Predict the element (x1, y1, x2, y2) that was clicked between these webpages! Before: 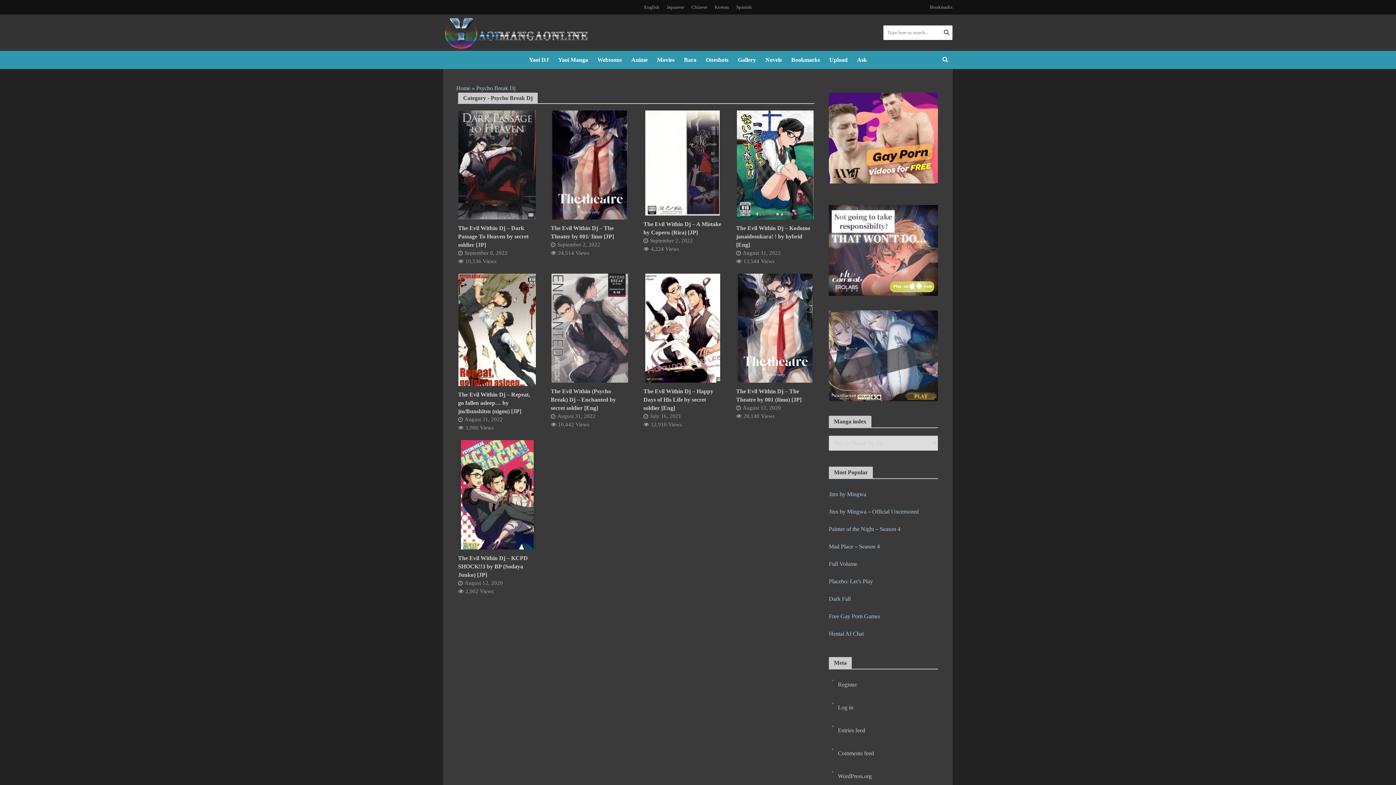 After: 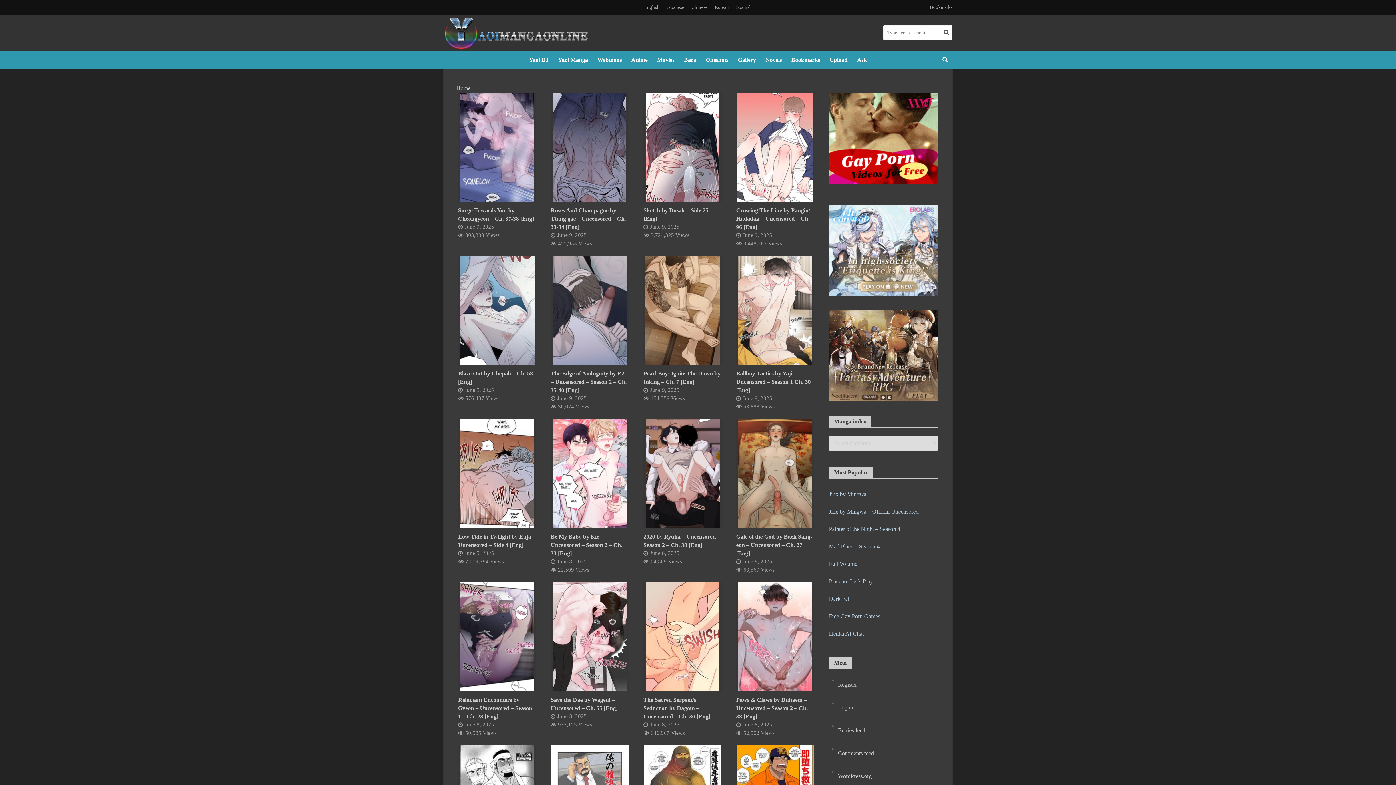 Action: bbox: (456, 85, 470, 91) label: Home